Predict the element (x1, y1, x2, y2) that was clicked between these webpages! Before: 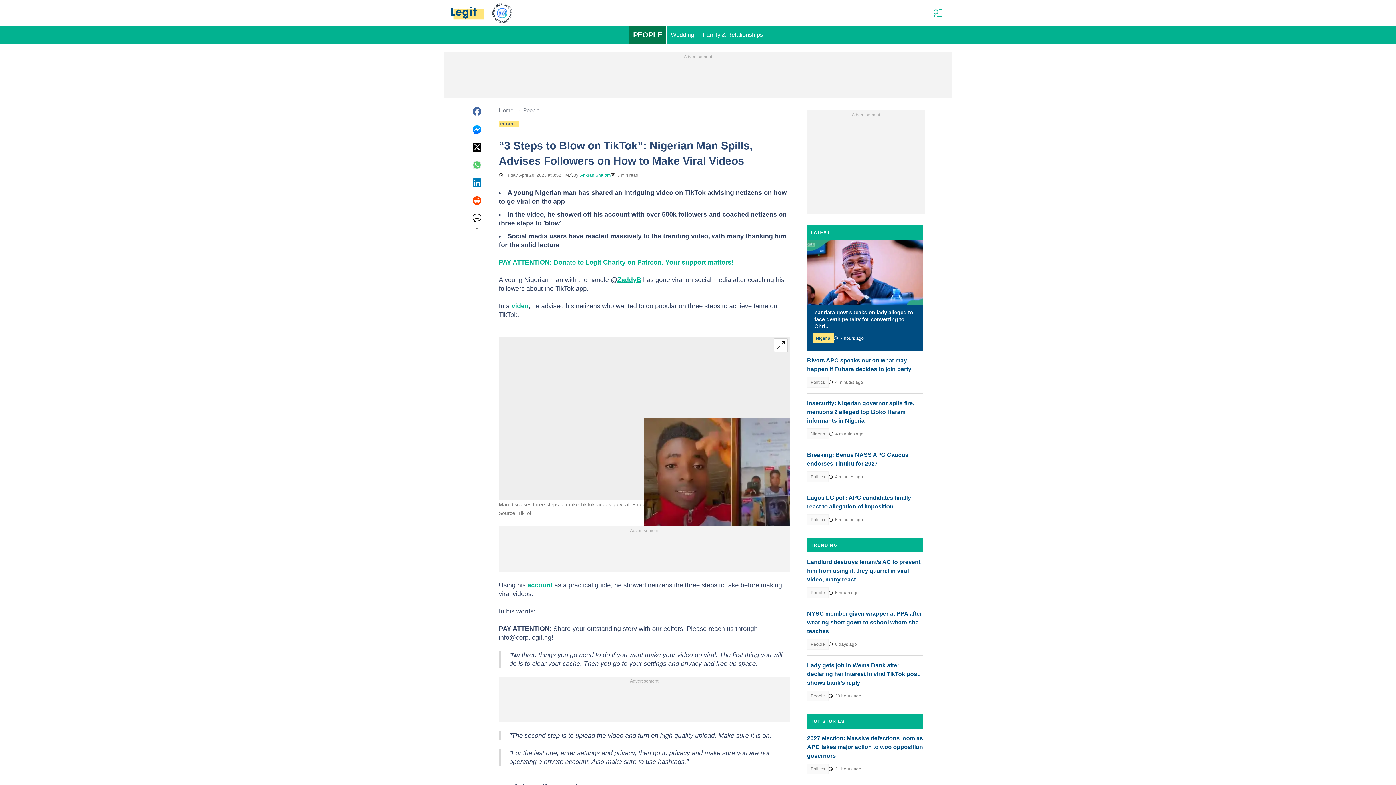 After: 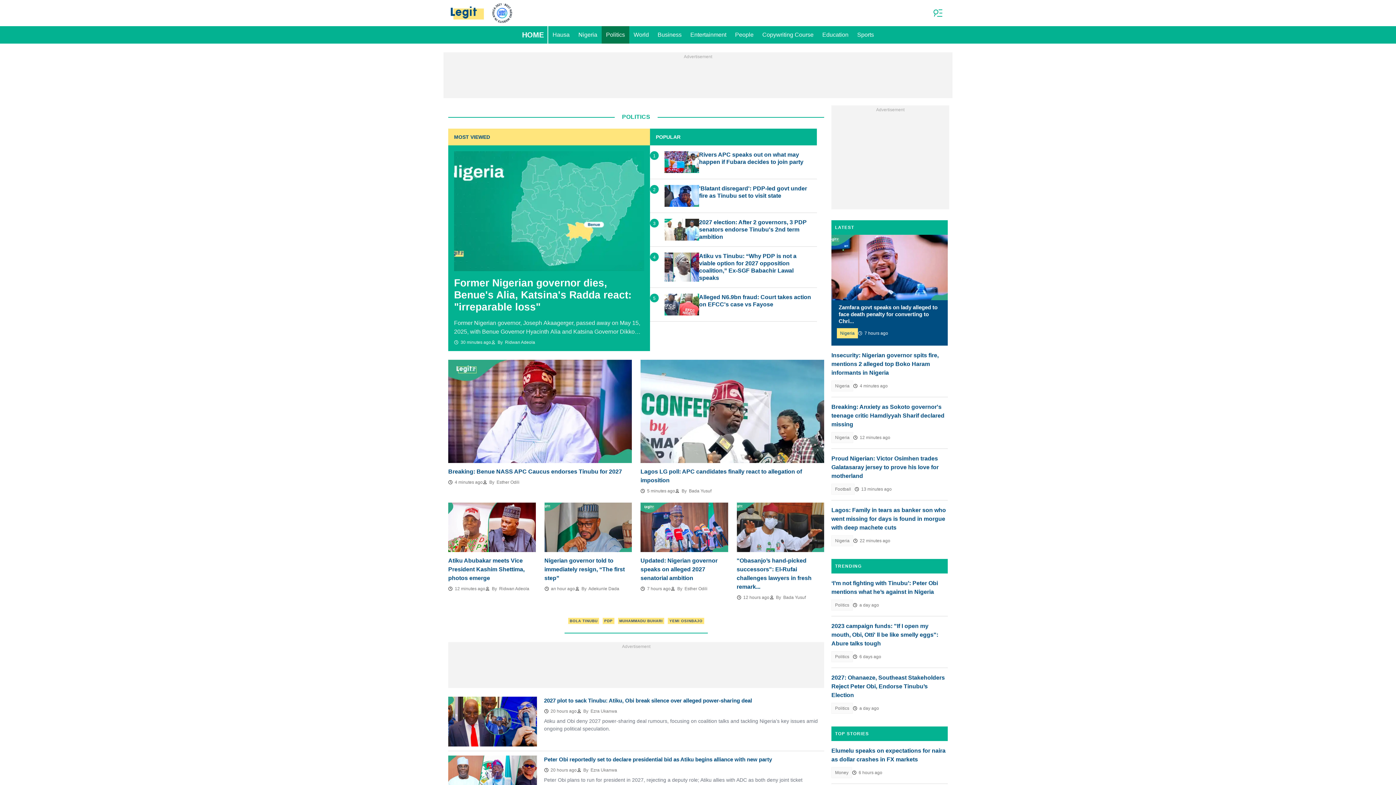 Action: label: Politics bbox: (807, 471, 828, 482)